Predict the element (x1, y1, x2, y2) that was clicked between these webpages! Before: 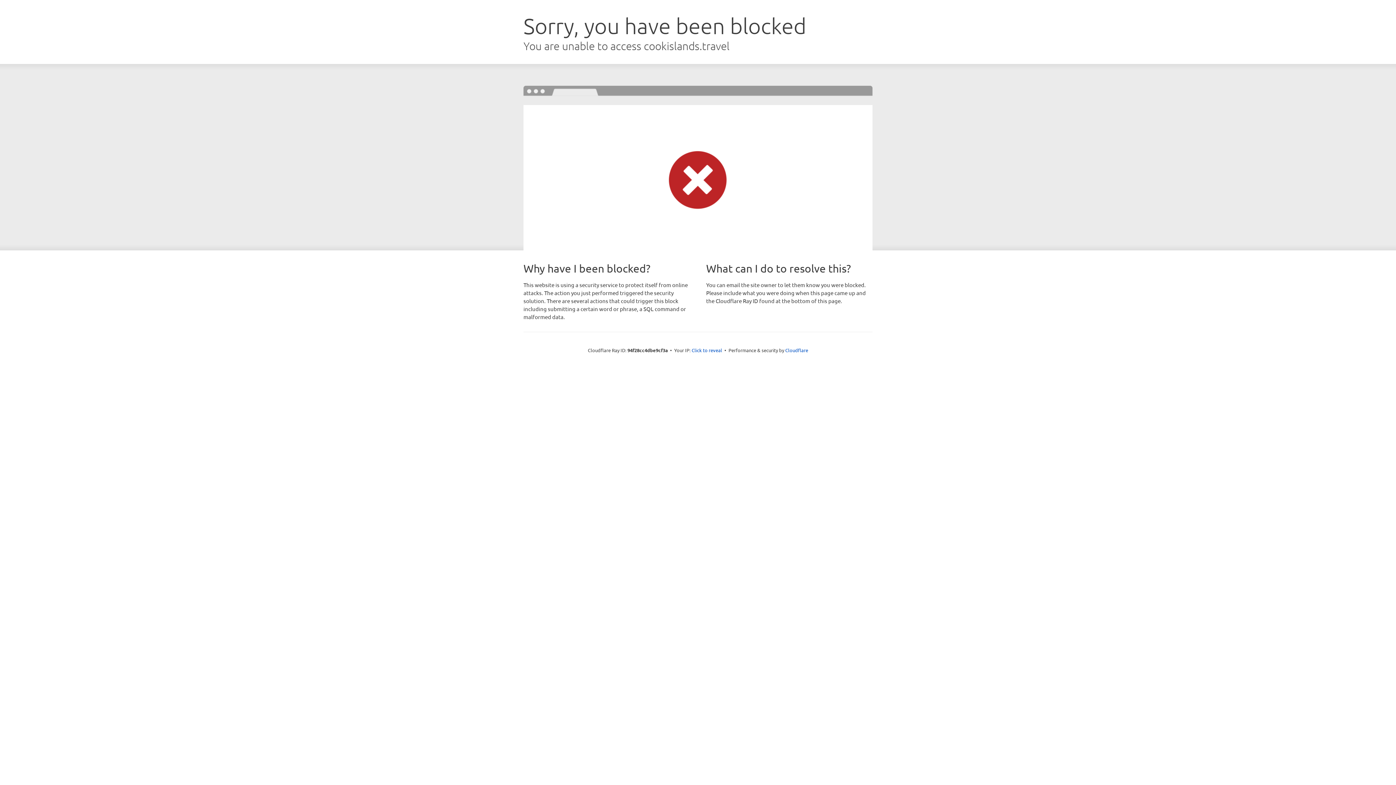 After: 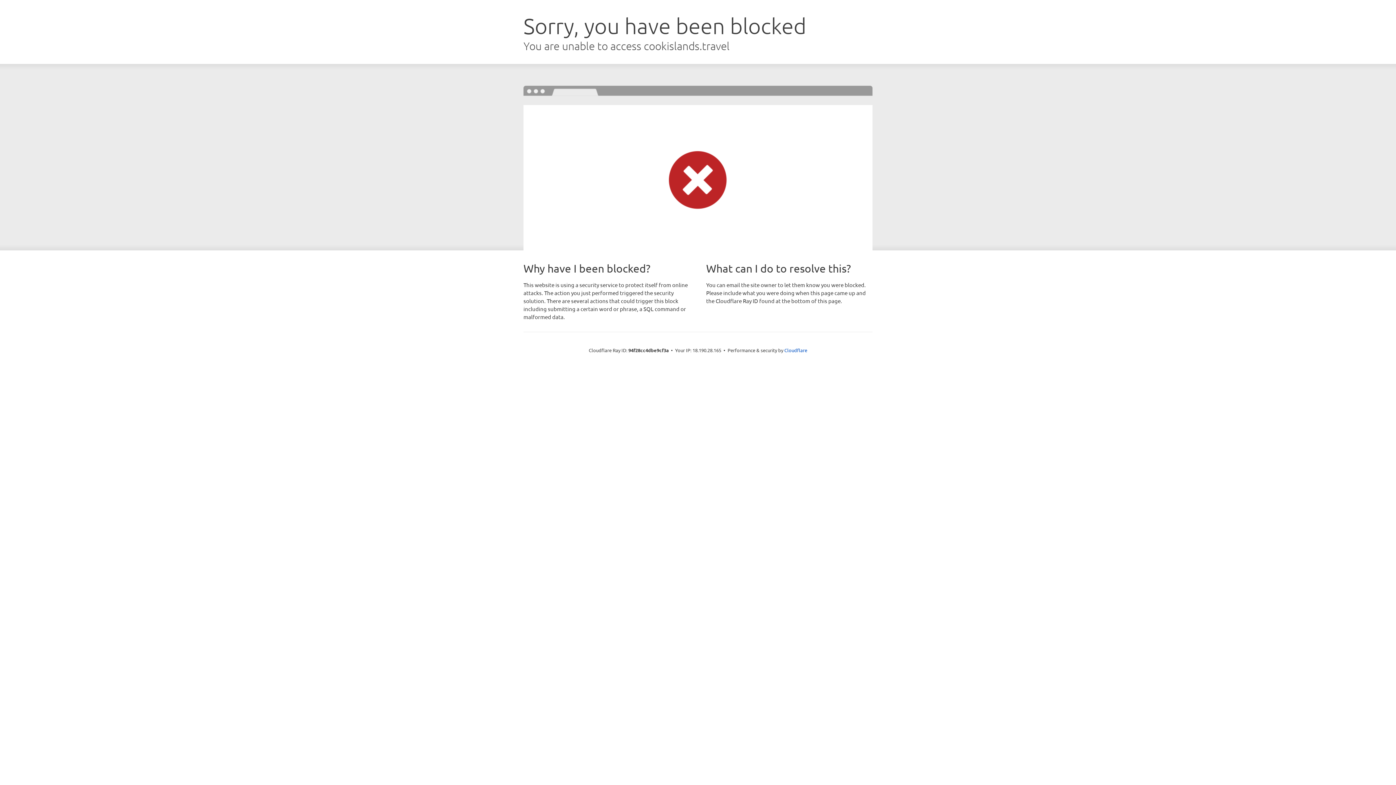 Action: bbox: (691, 346, 722, 353) label: Click to reveal